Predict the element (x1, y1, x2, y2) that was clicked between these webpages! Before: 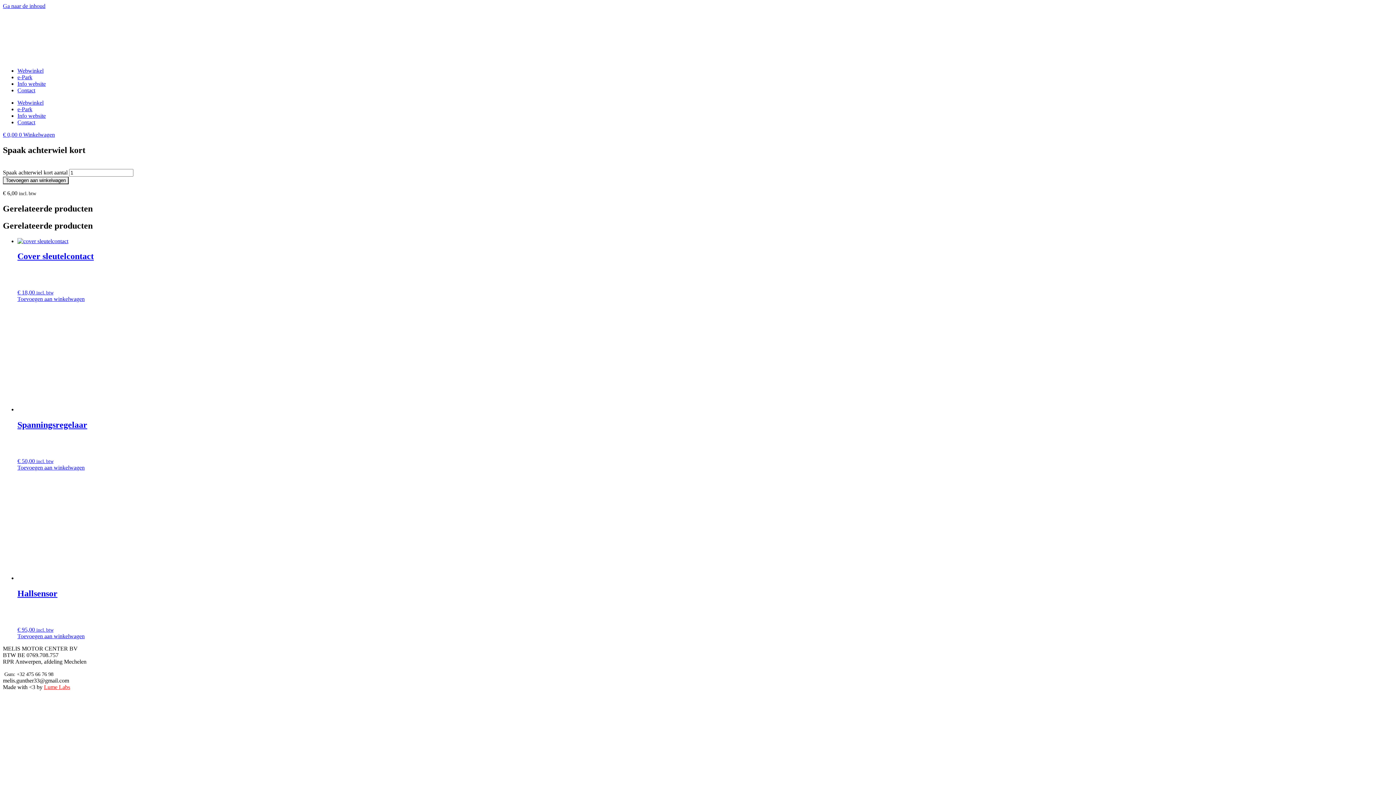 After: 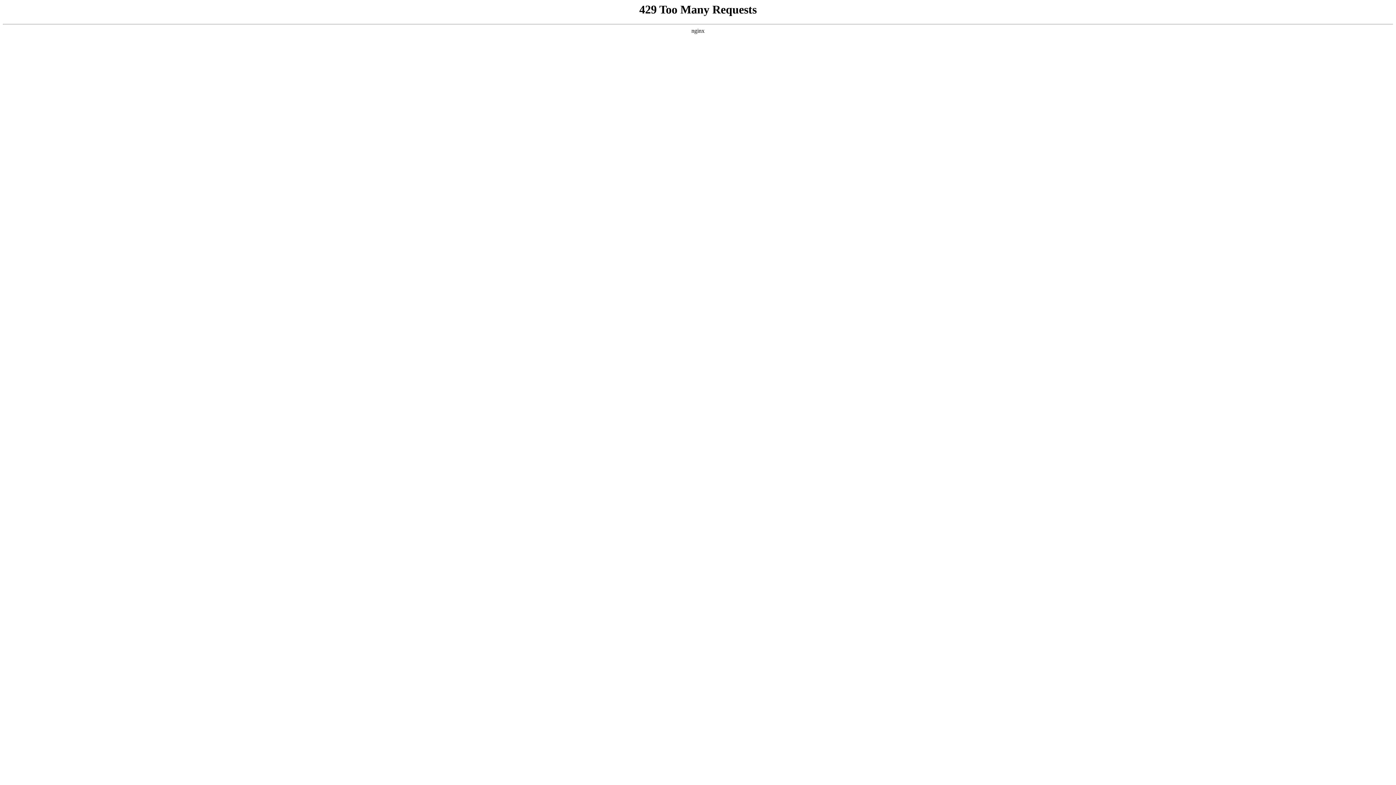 Action: bbox: (17, 99, 43, 105) label: Webwinkel